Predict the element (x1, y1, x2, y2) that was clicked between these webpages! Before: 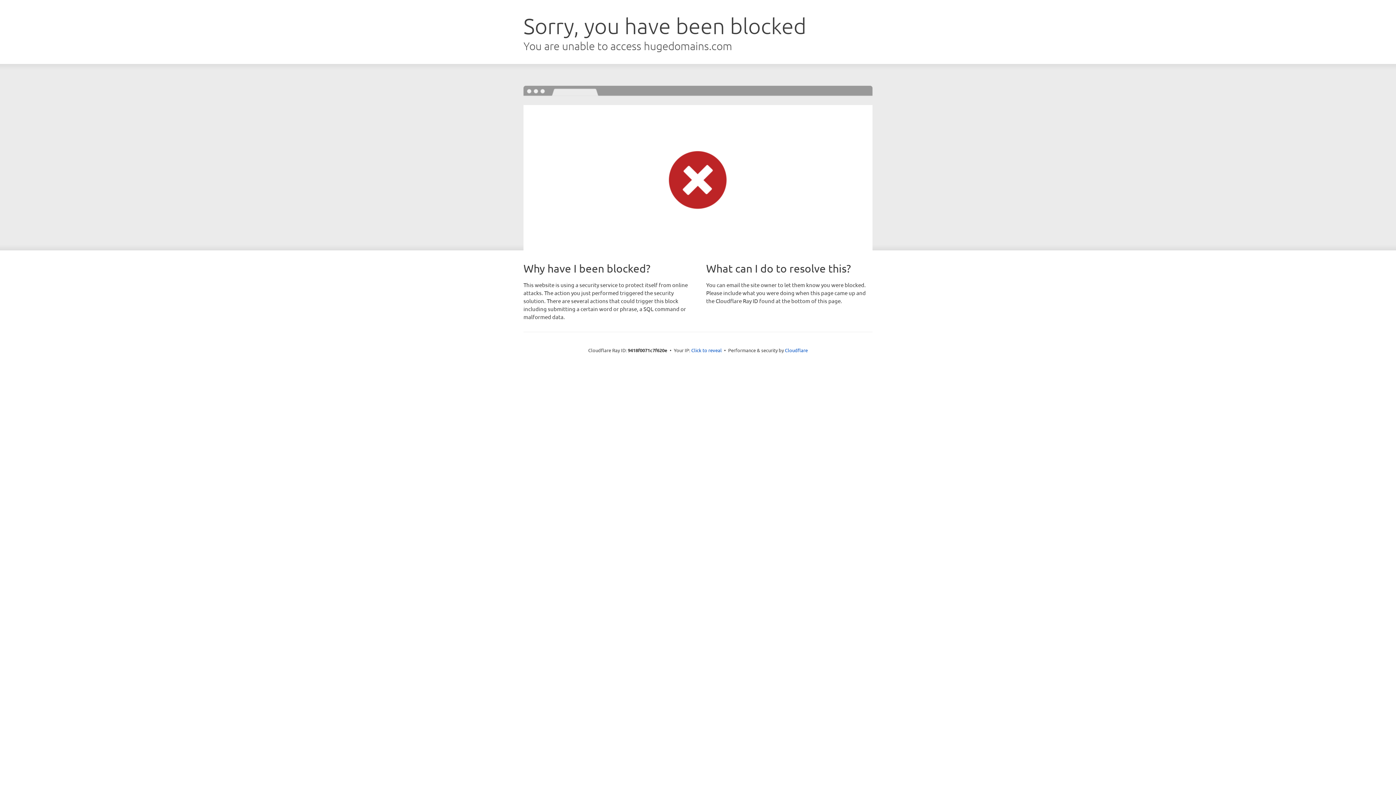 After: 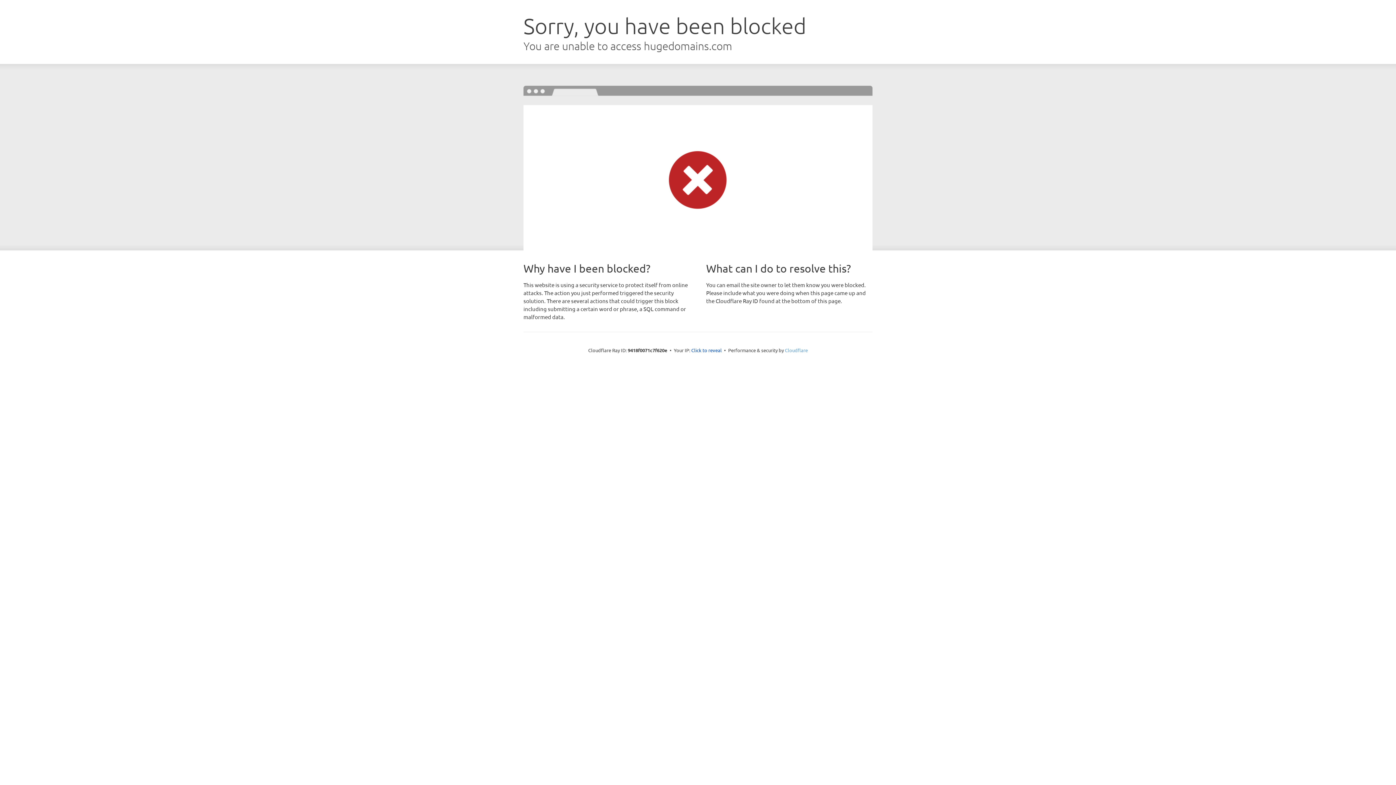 Action: bbox: (785, 347, 808, 353) label: Cloudflare